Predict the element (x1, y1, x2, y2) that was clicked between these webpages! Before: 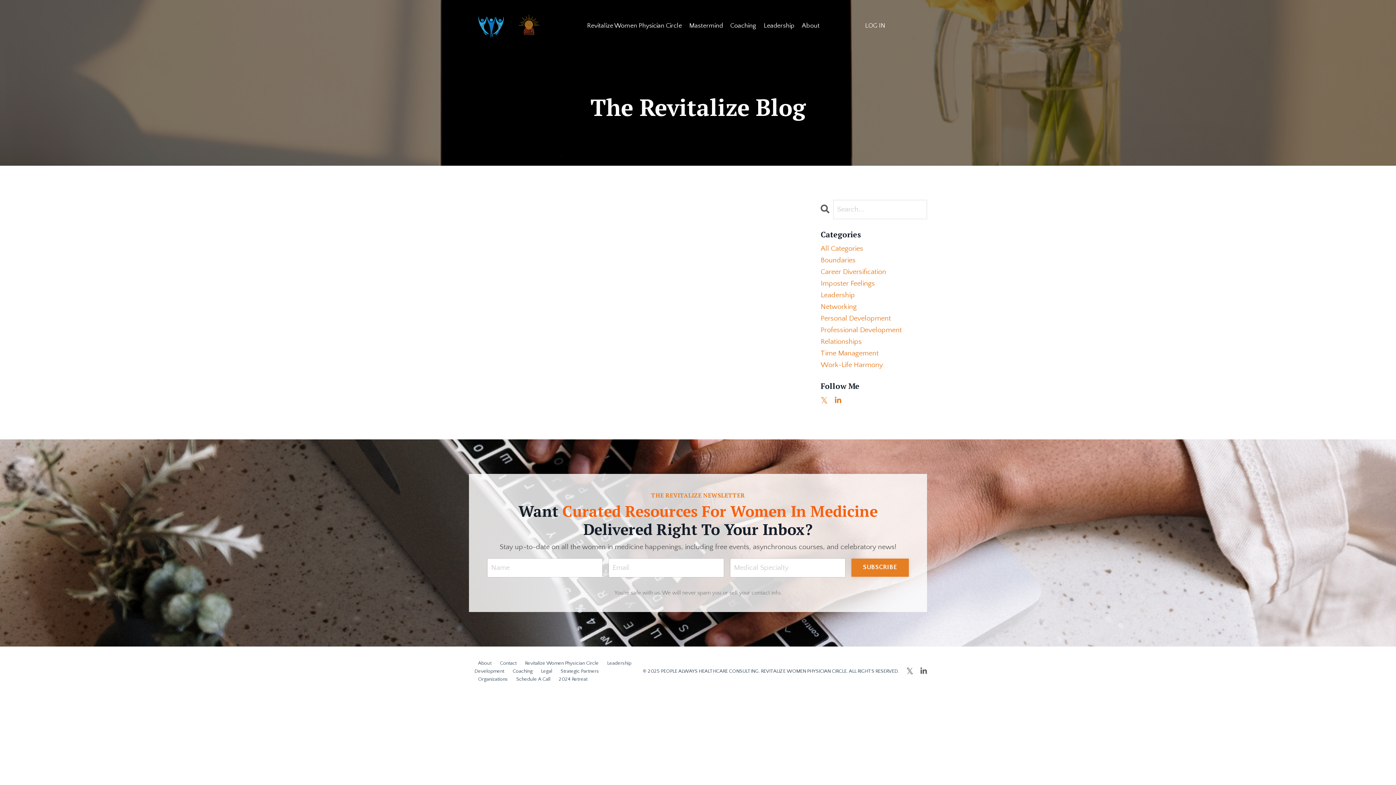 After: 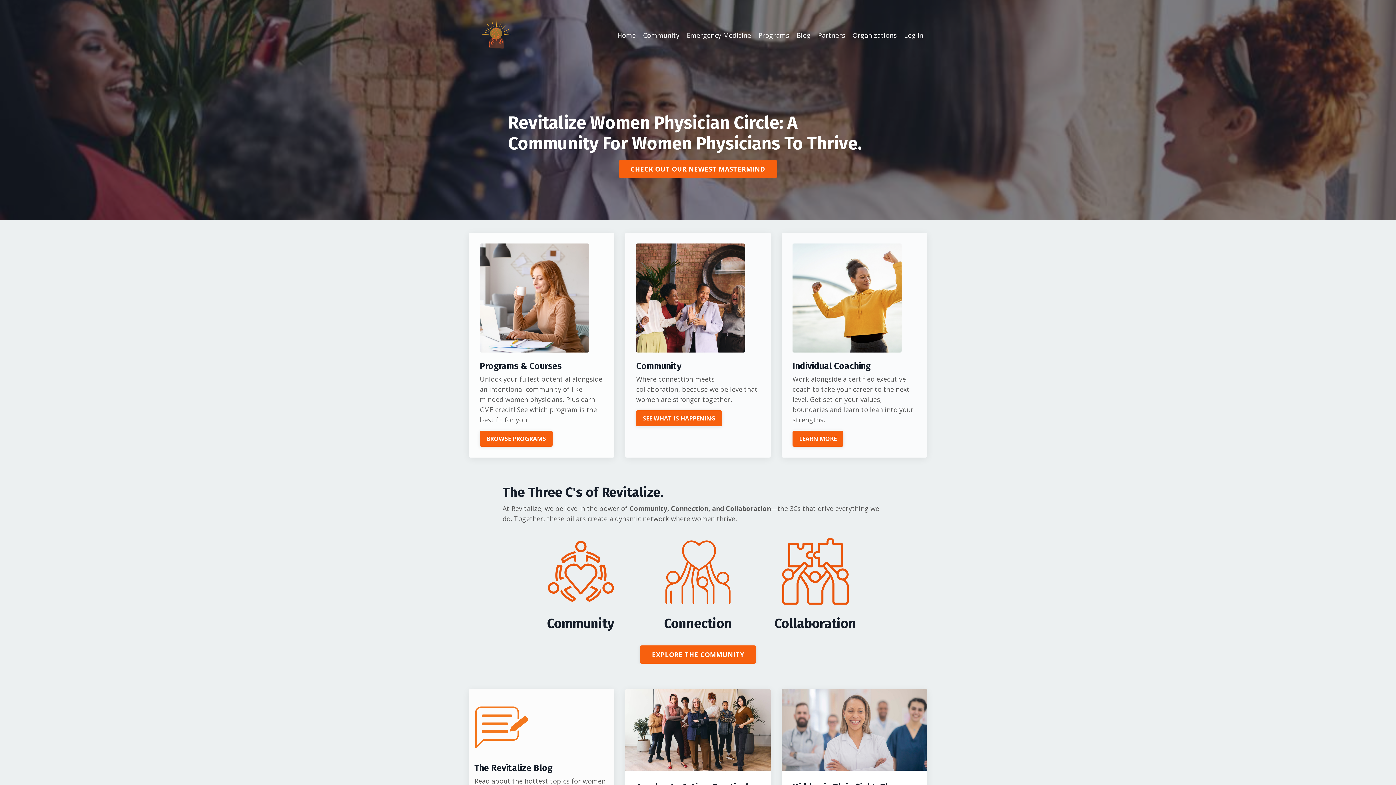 Action: bbox: (525, 660, 598, 666) label: Revitalize Women Physician Circle